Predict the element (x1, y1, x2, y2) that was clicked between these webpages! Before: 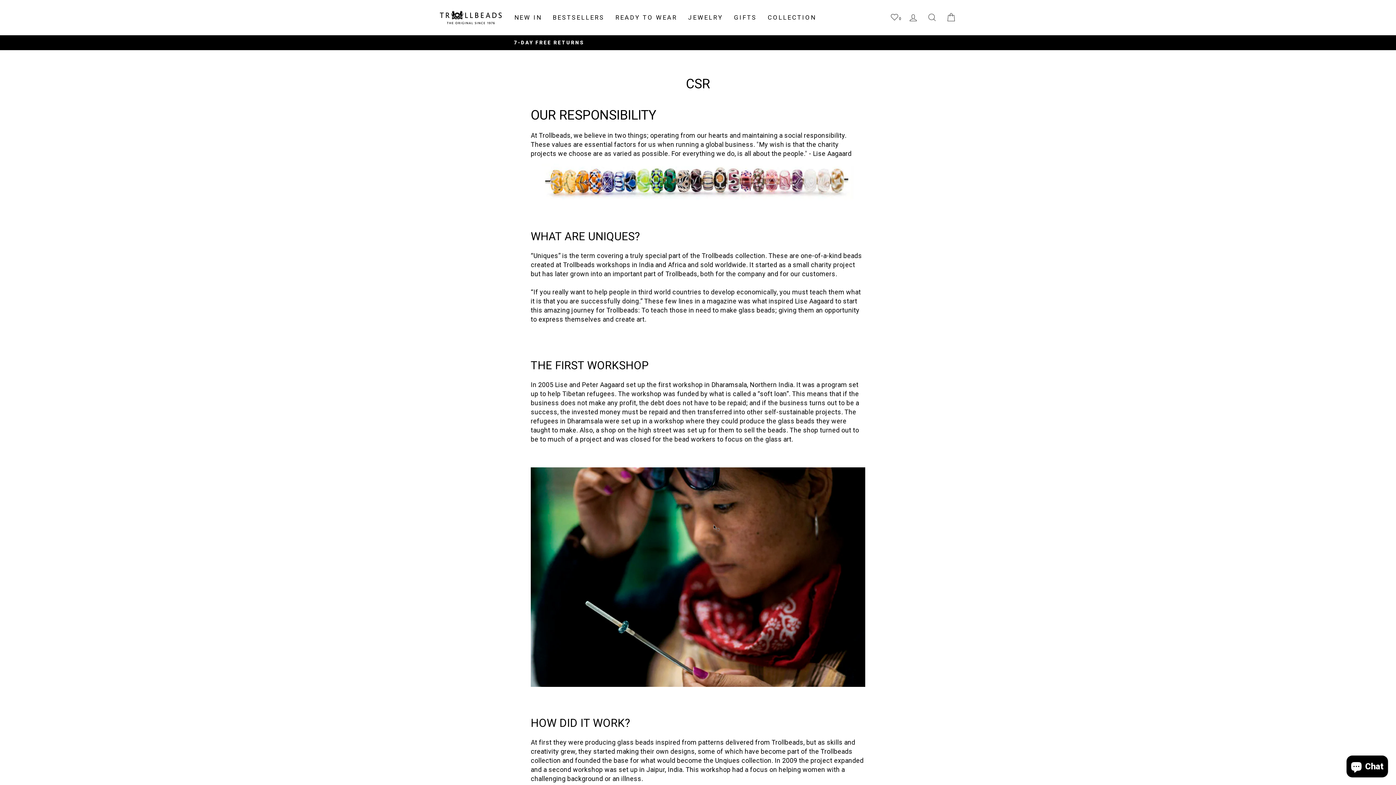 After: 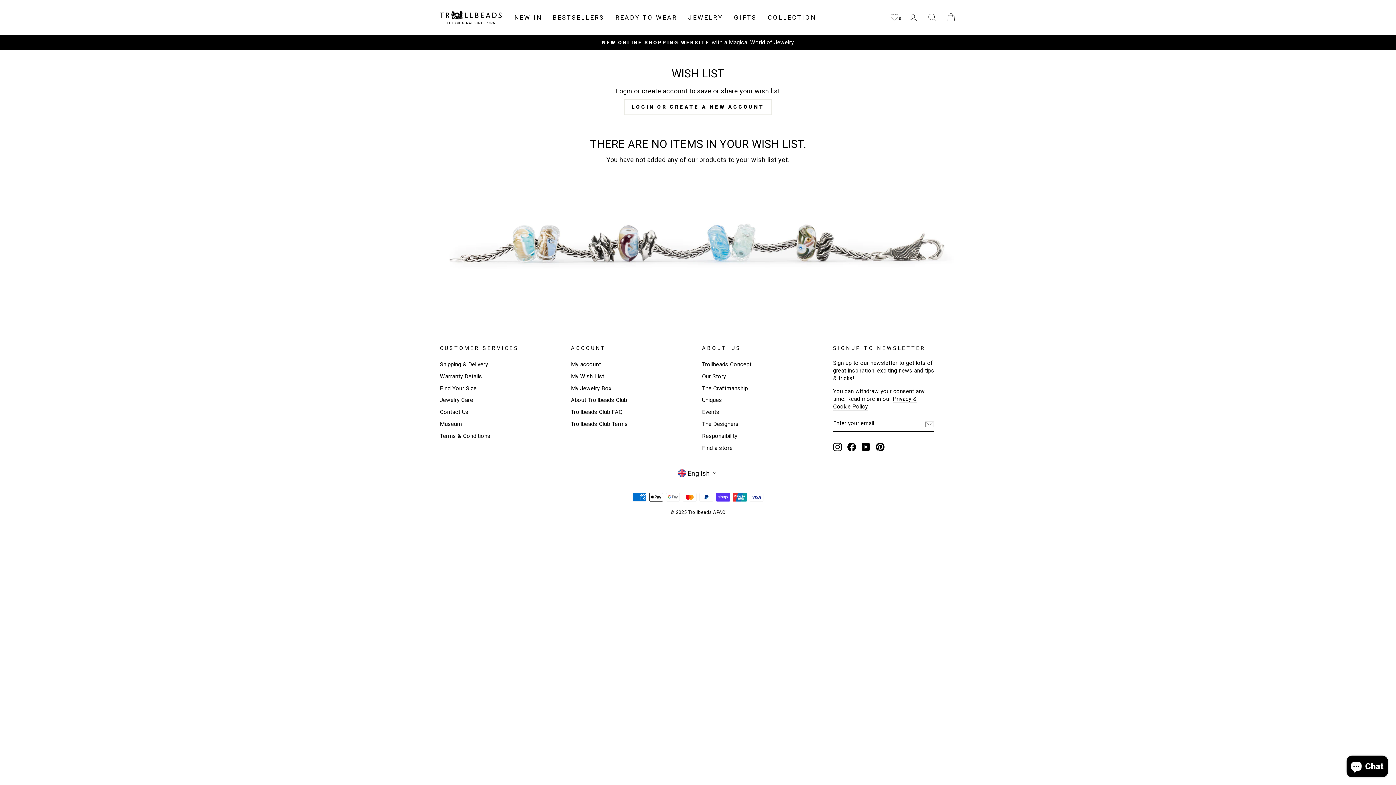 Action: label: 0 bbox: (886, 9, 904, 25)